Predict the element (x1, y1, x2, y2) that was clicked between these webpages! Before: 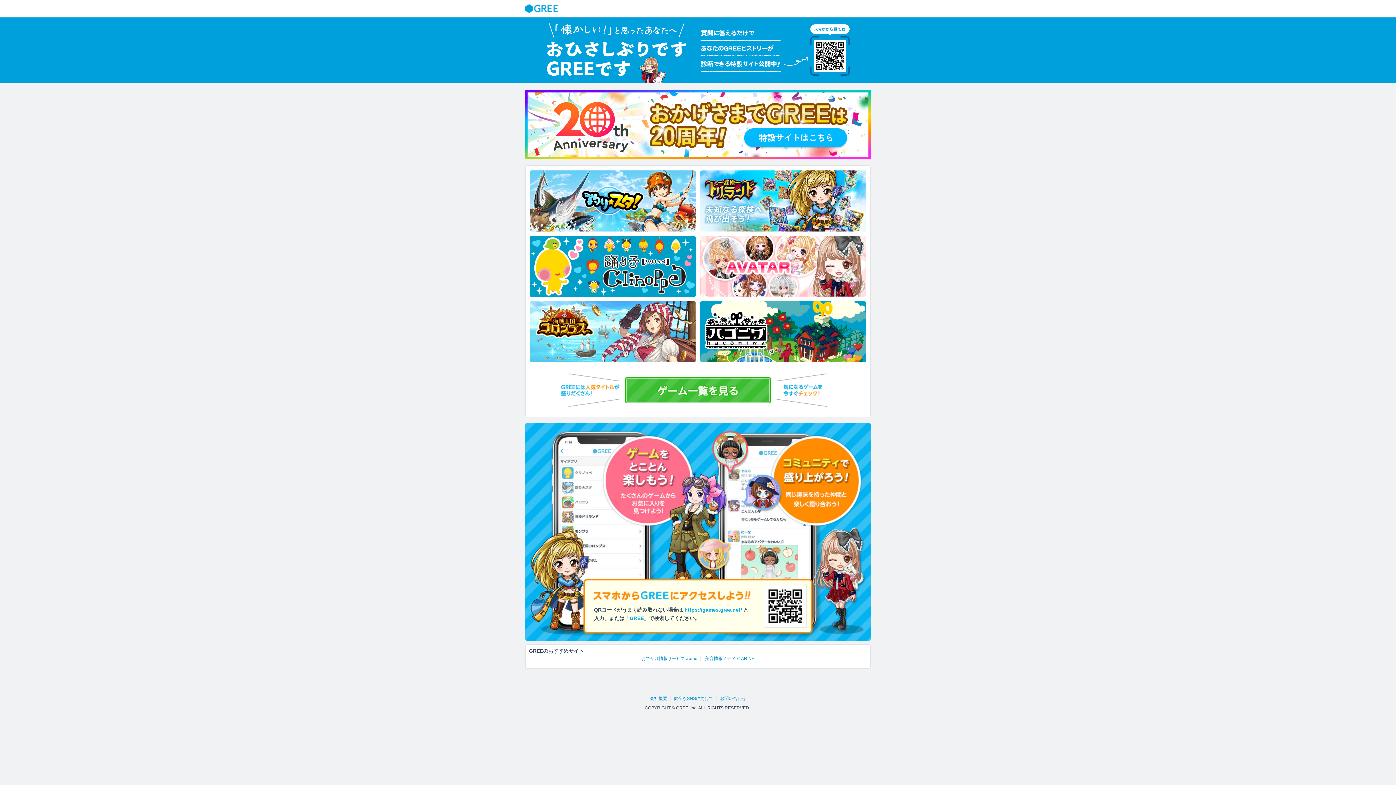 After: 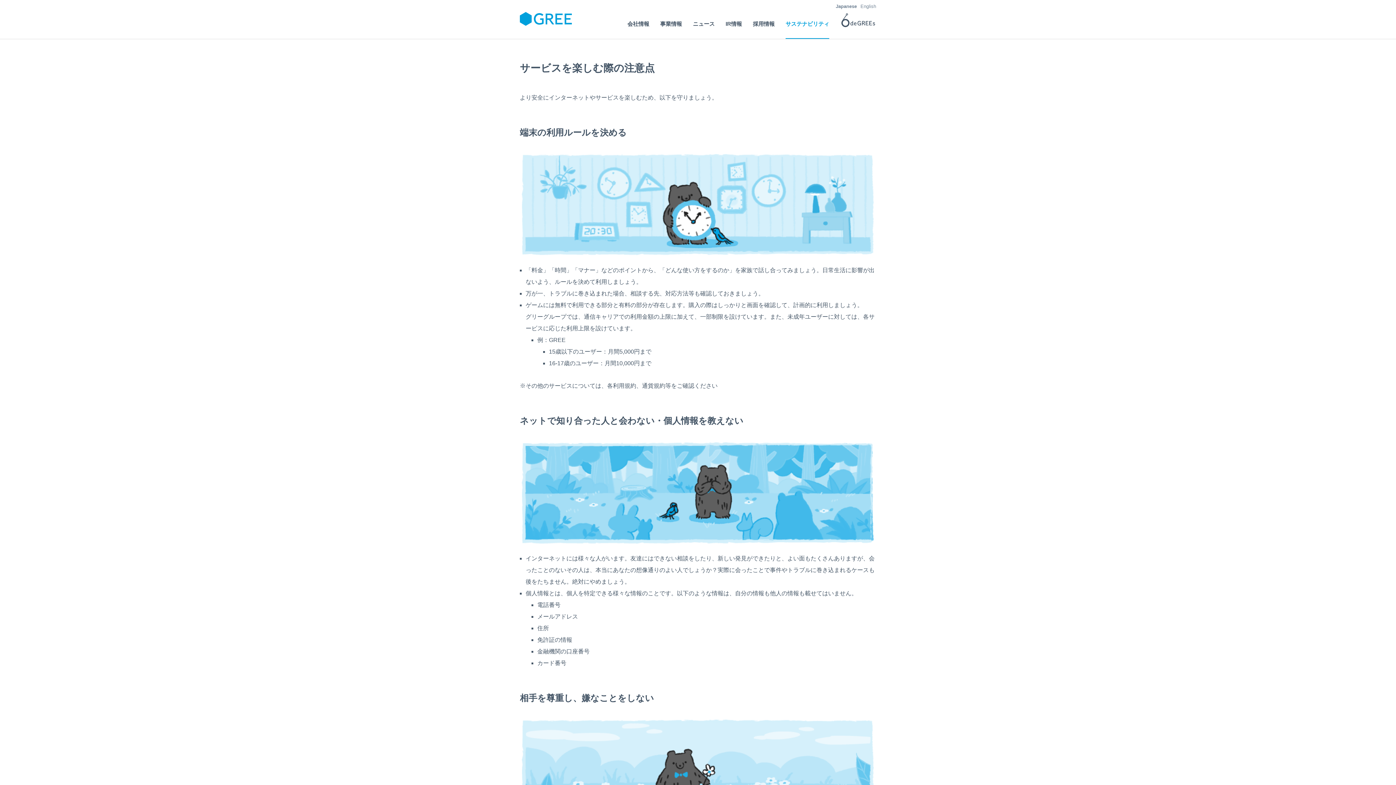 Action: label: 健全なSNSに向けて bbox: (674, 696, 713, 701)